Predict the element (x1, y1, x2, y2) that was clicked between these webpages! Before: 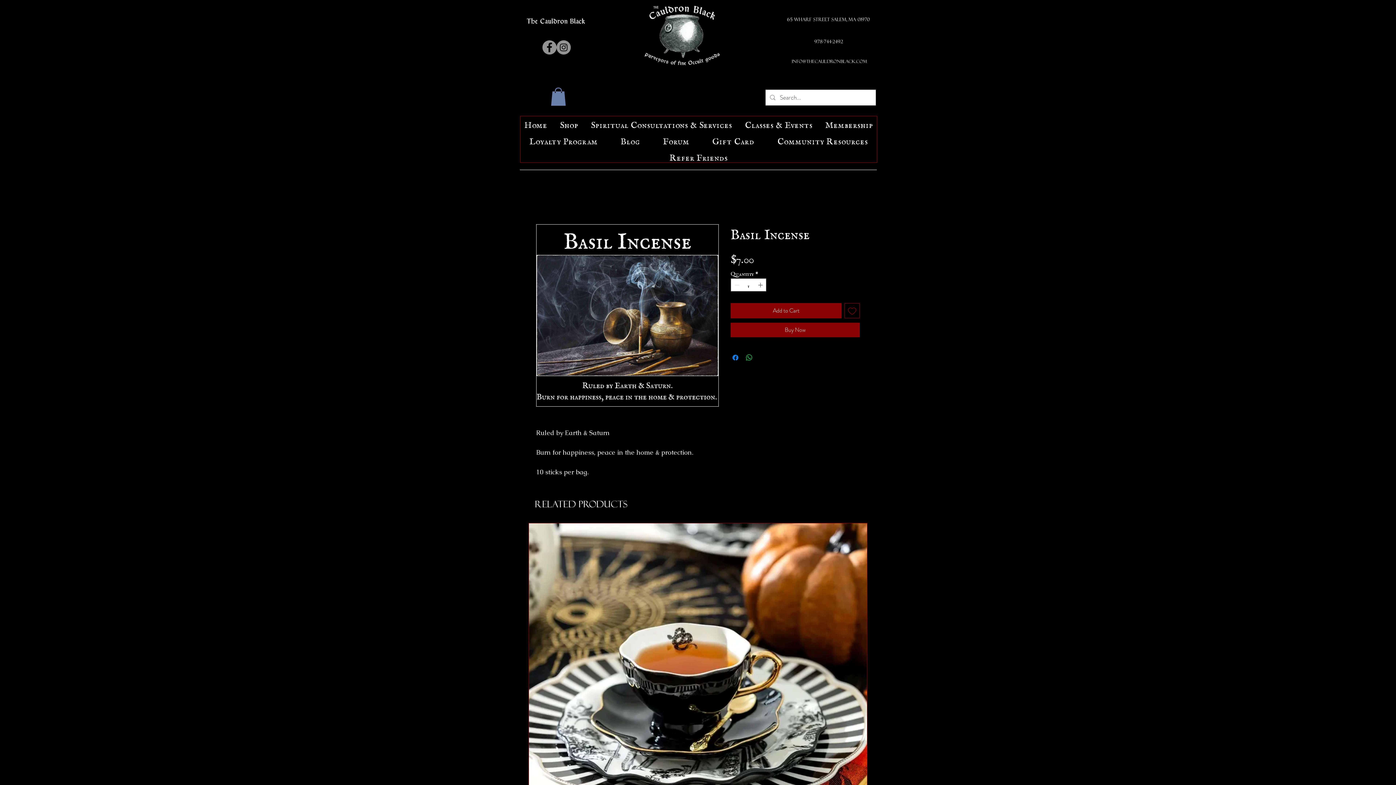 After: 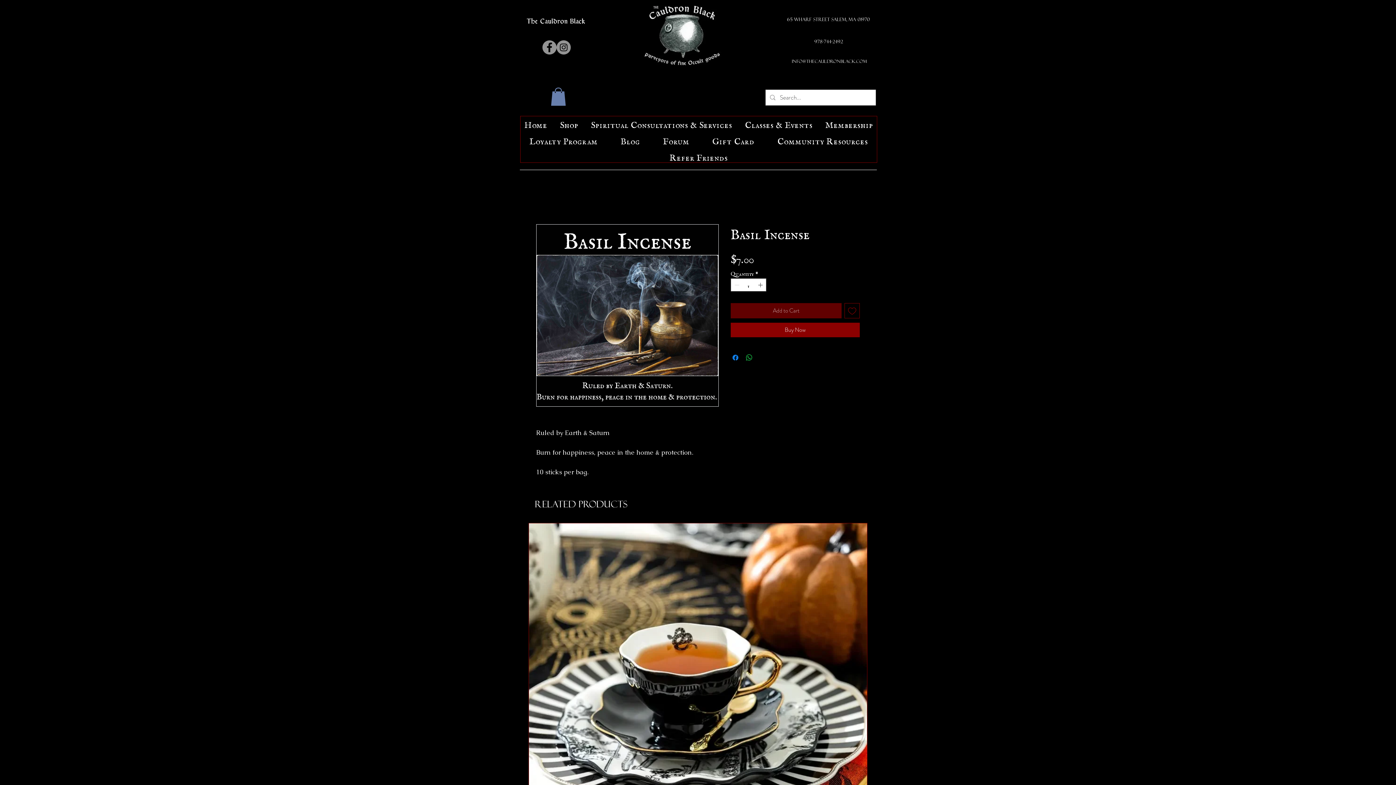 Action: label: Add to Cart bbox: (730, 303, 841, 318)